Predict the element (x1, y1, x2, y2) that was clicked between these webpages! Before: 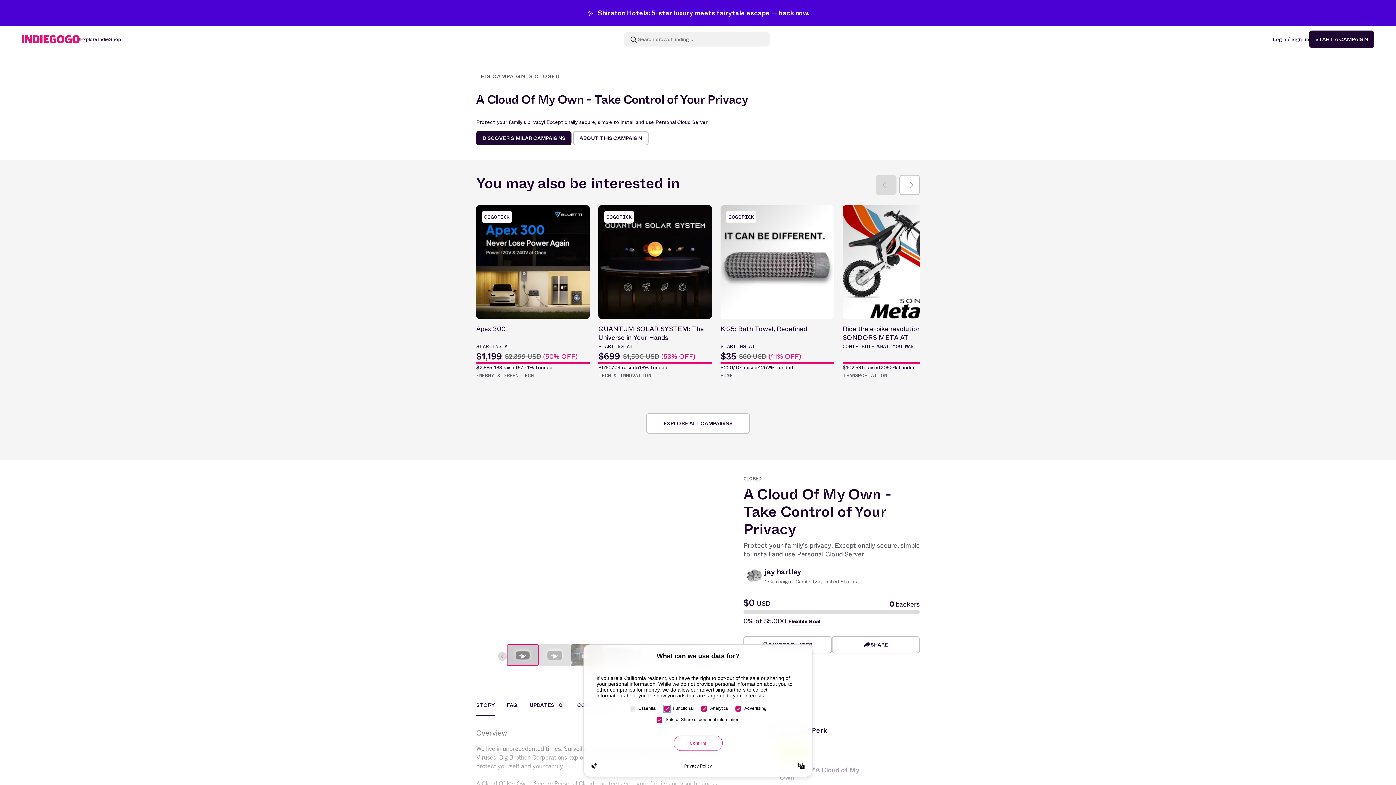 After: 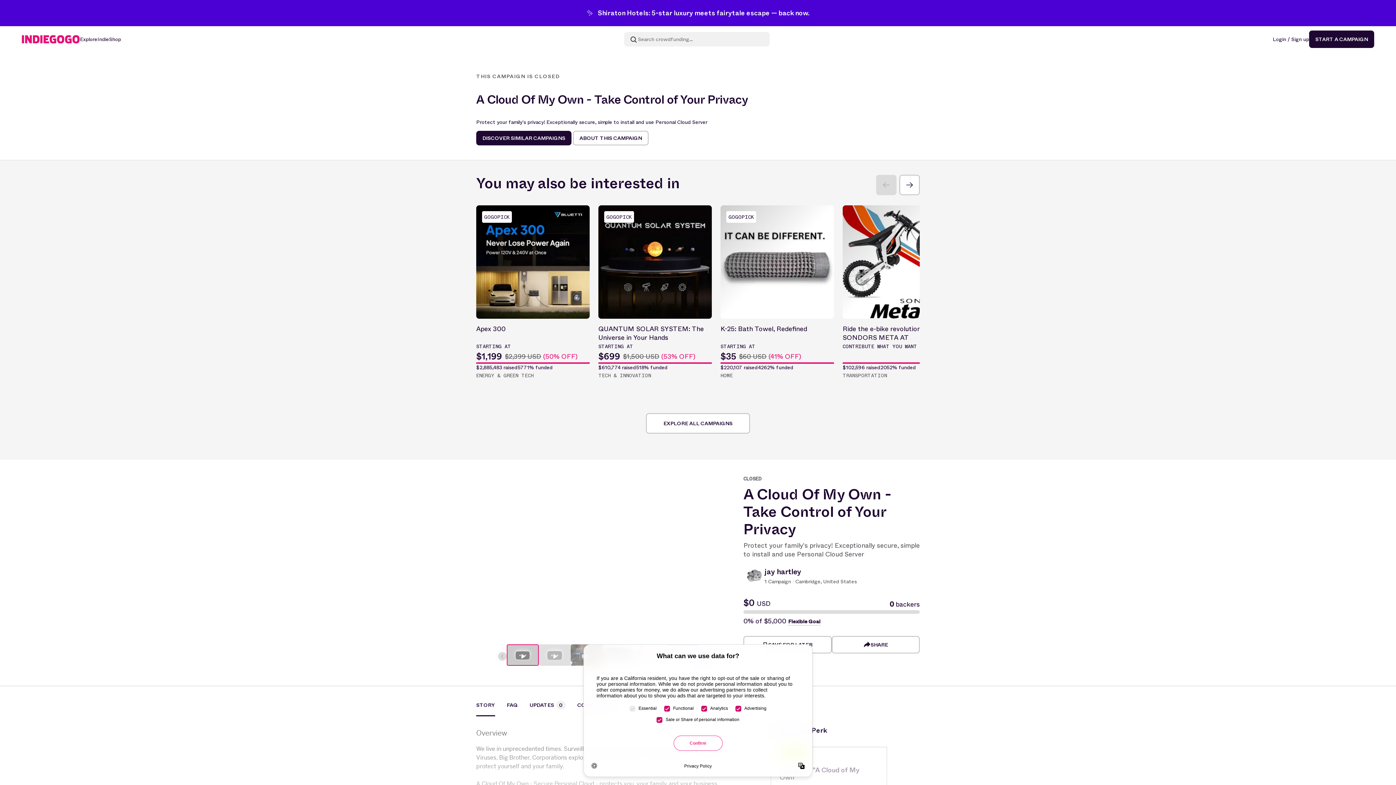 Action: label: STORY bbox: (476, 701, 495, 716)